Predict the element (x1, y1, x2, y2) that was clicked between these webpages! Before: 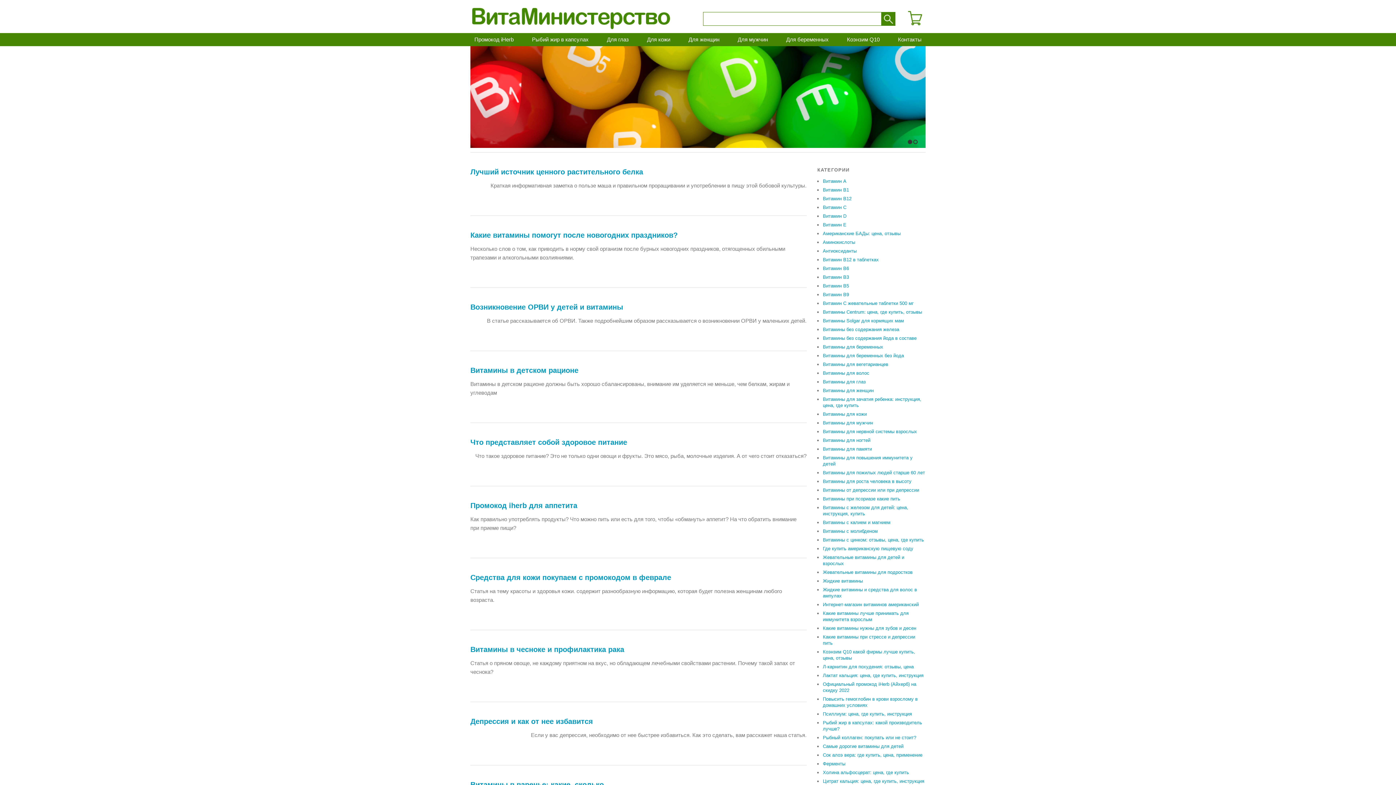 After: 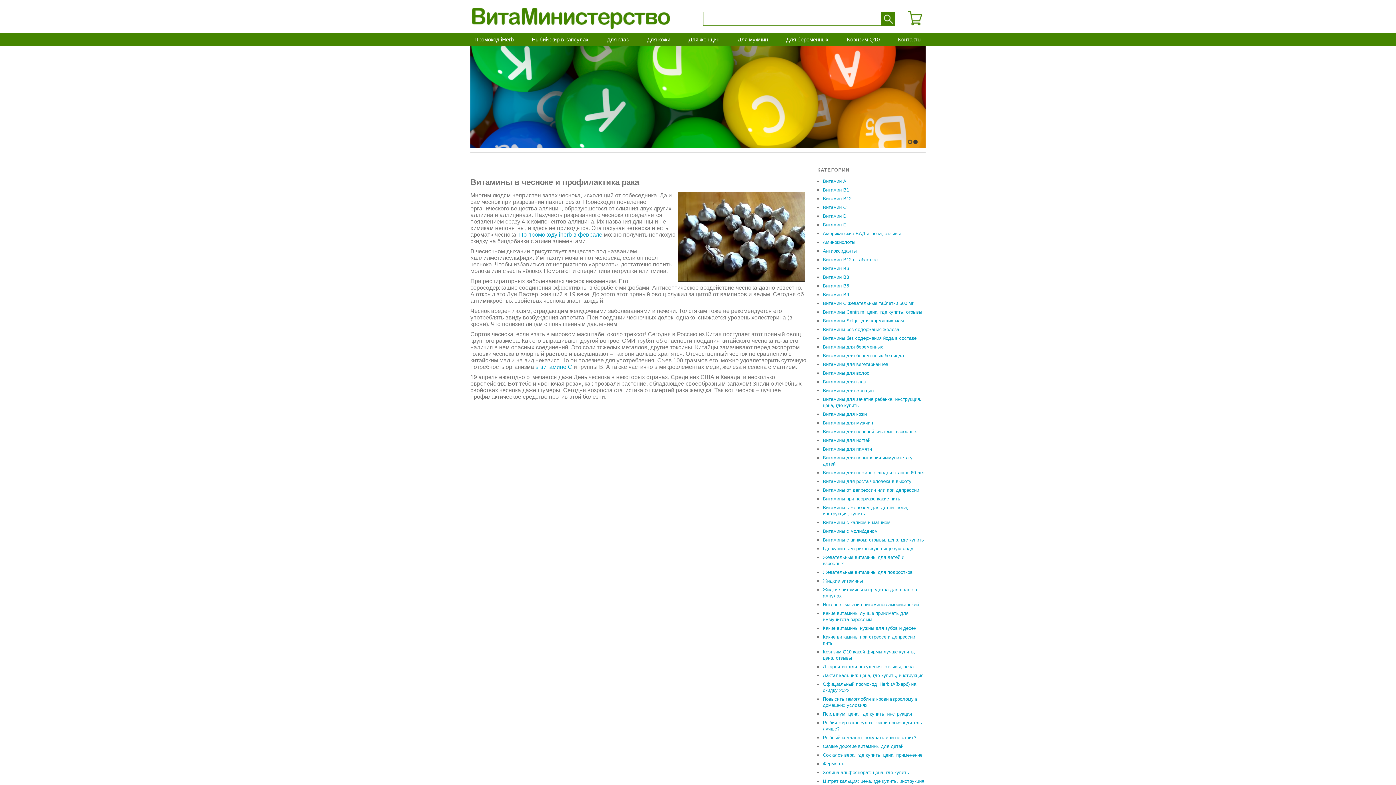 Action: label: Витамины в чесноке и профилактика рака bbox: (470, 645, 624, 653)